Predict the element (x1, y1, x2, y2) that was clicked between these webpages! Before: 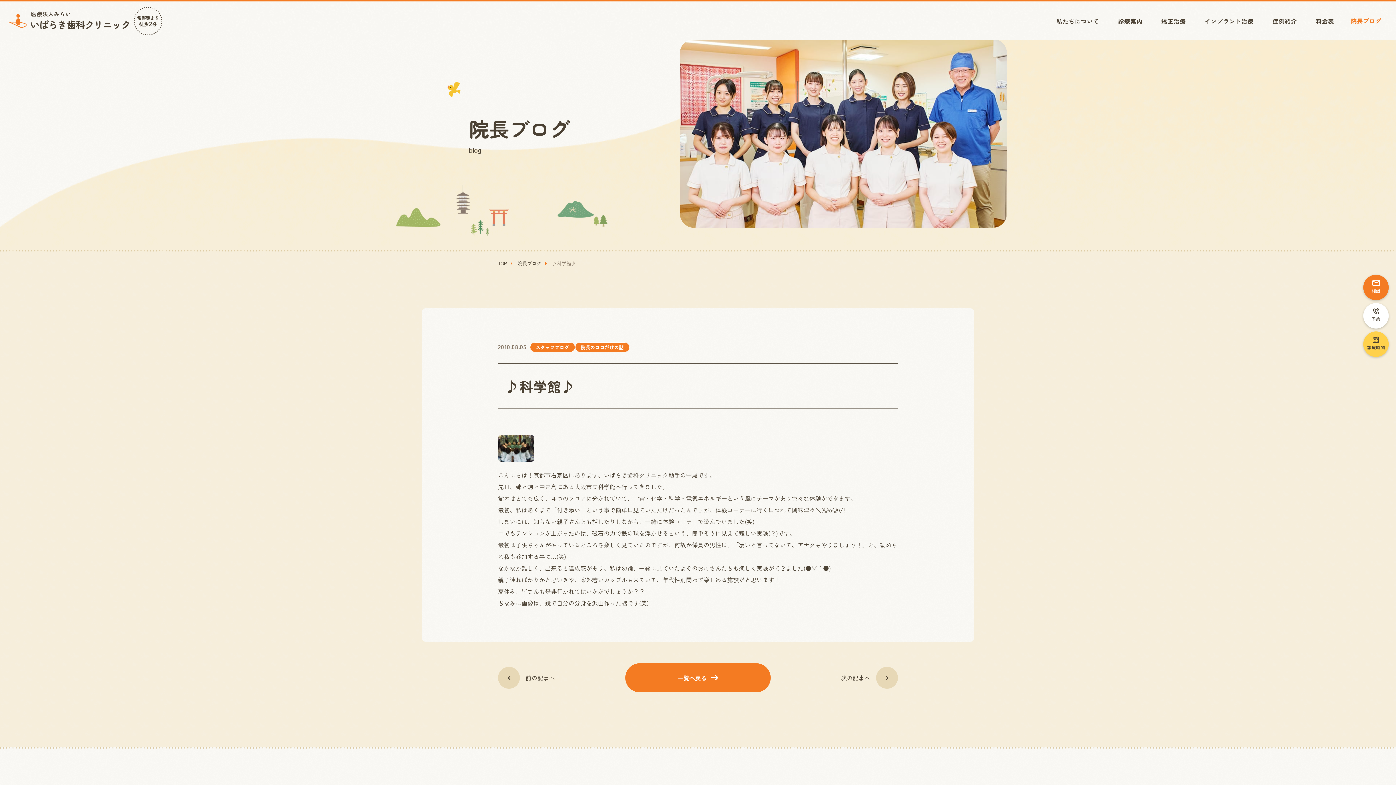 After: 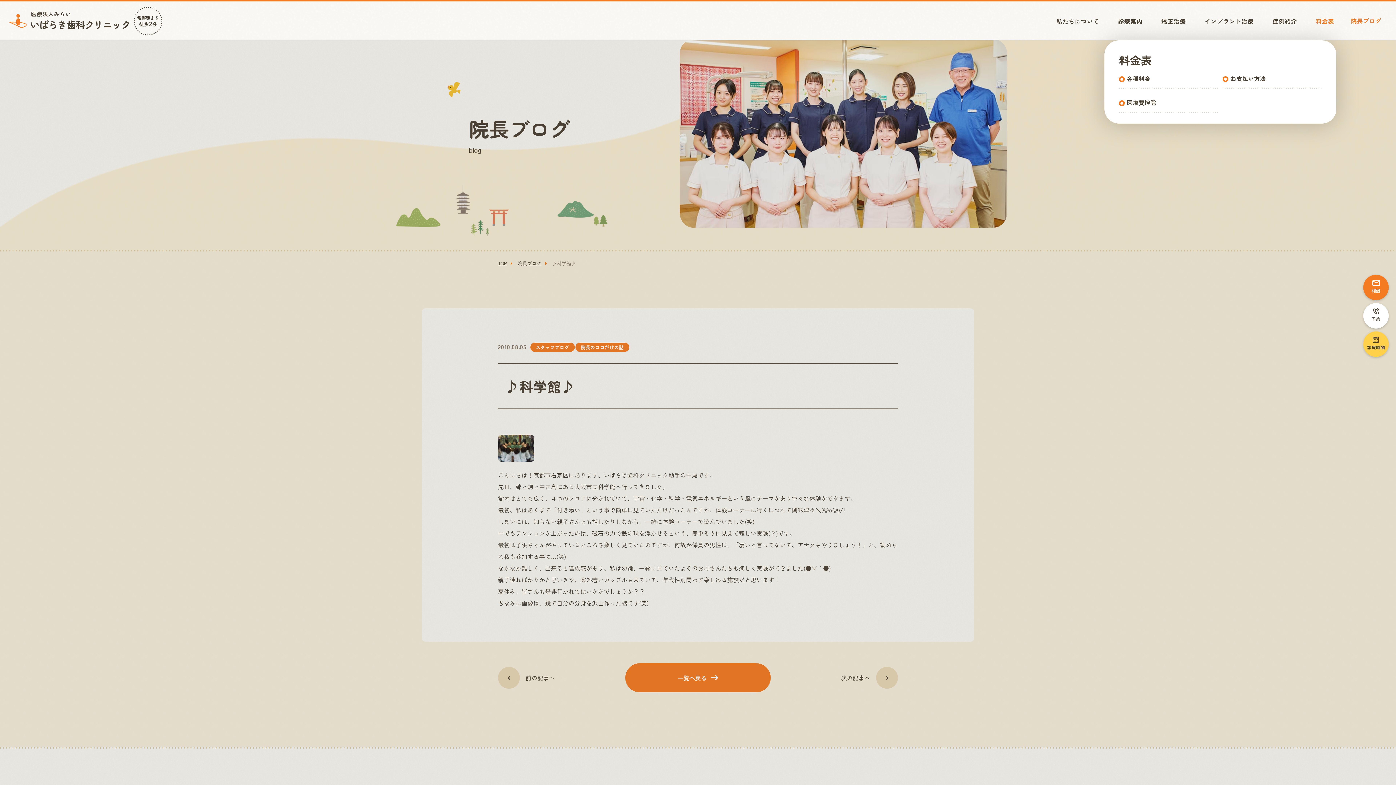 Action: label: 料金表 bbox: (1314, 14, 1336, 27)